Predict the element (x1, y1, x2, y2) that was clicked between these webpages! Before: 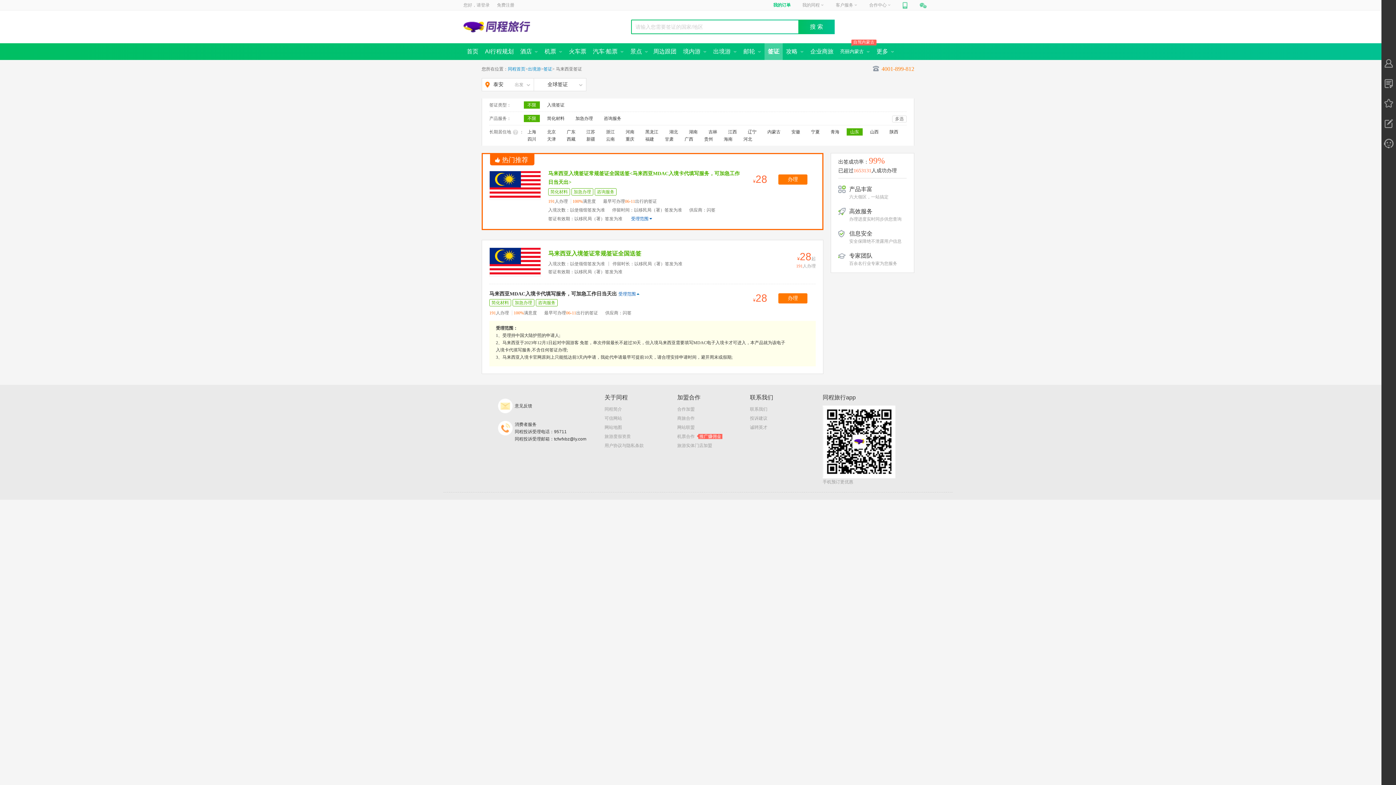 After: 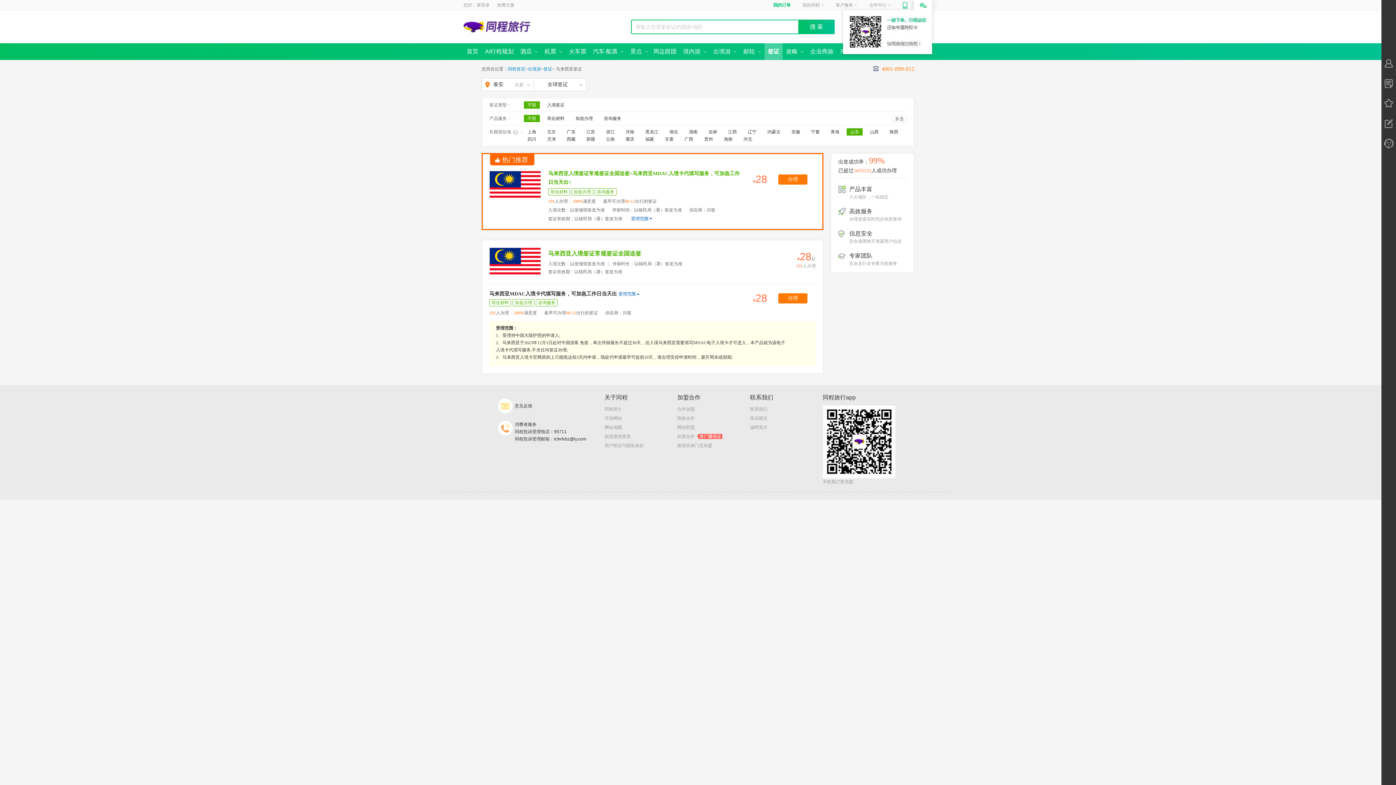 Action: bbox: (914, 0, 932, 10)